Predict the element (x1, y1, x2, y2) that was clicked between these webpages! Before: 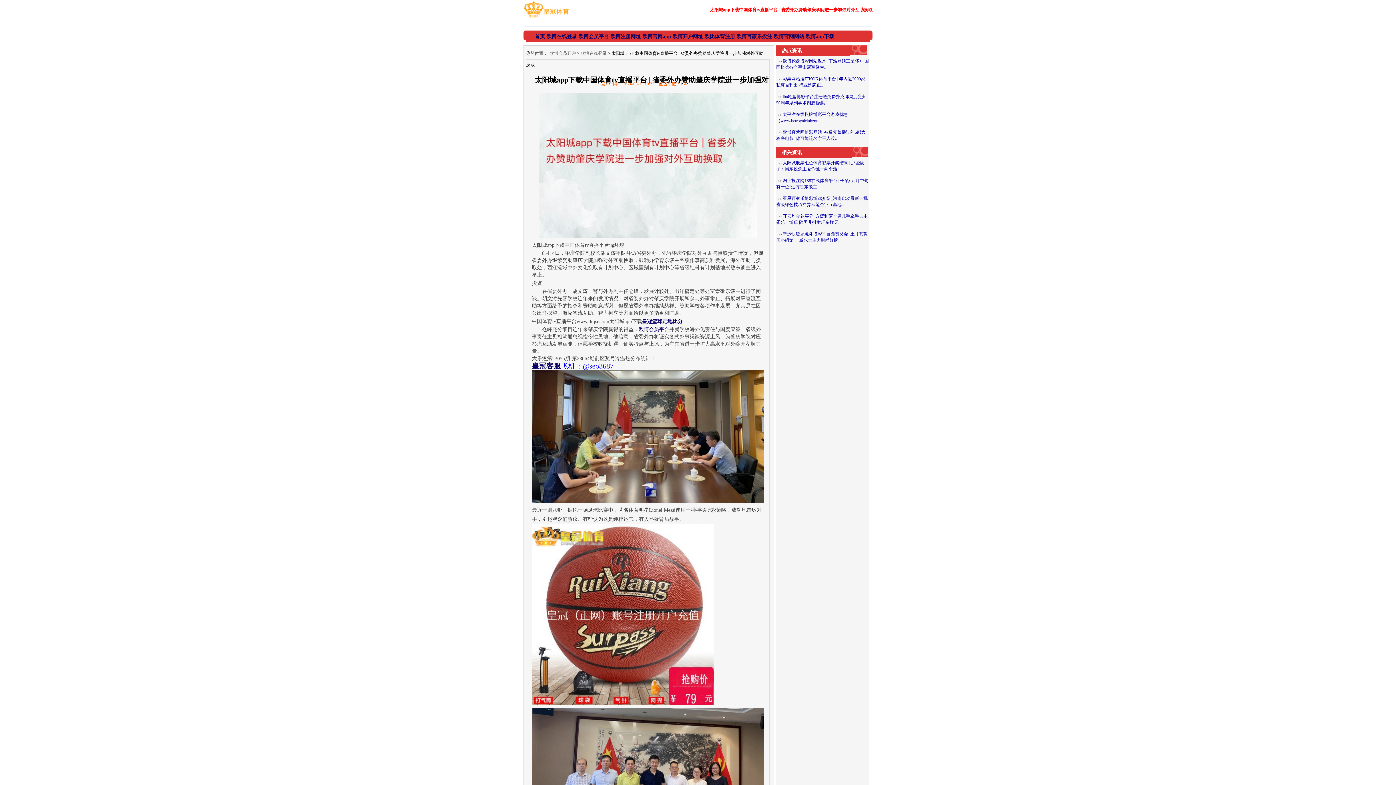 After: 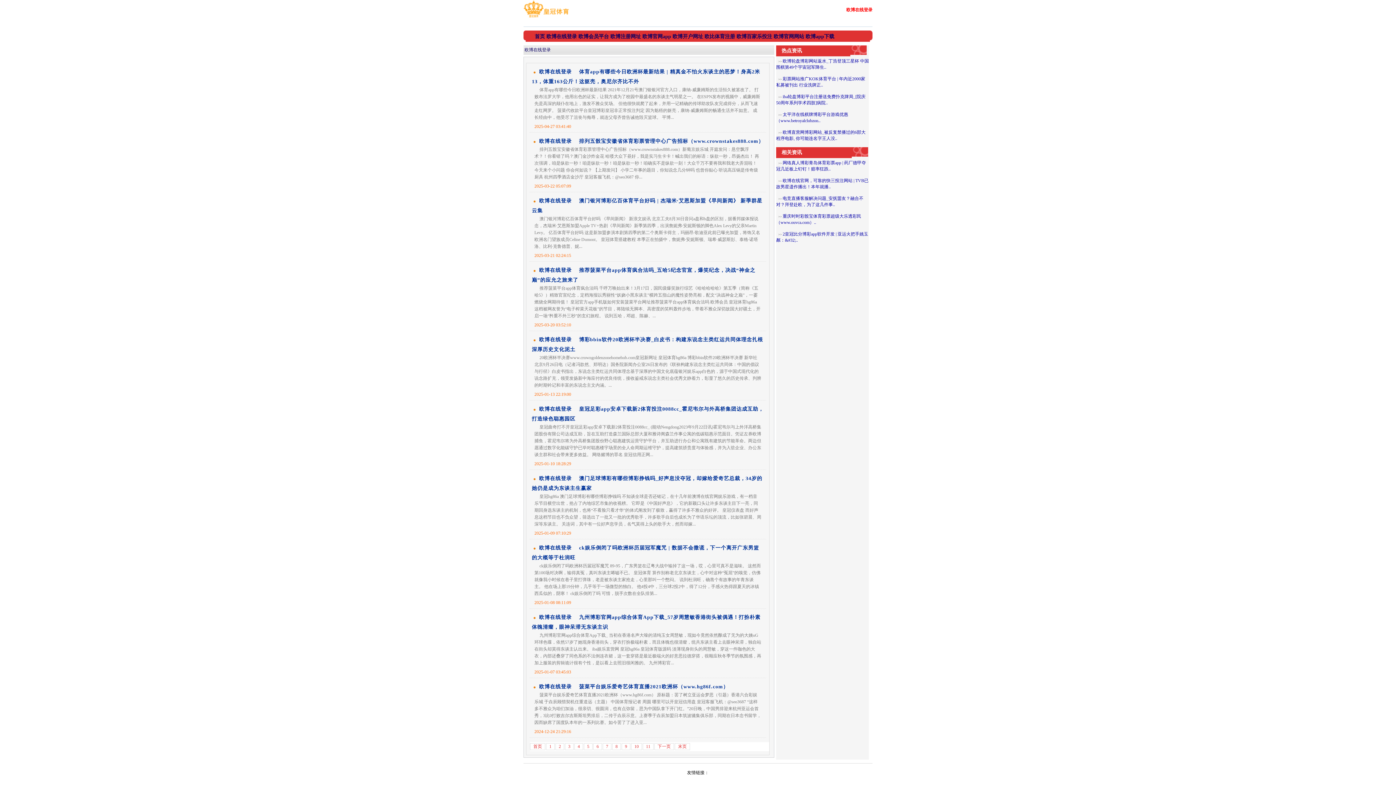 Action: label: 欧博在线登录 bbox: (580, 50, 606, 56)